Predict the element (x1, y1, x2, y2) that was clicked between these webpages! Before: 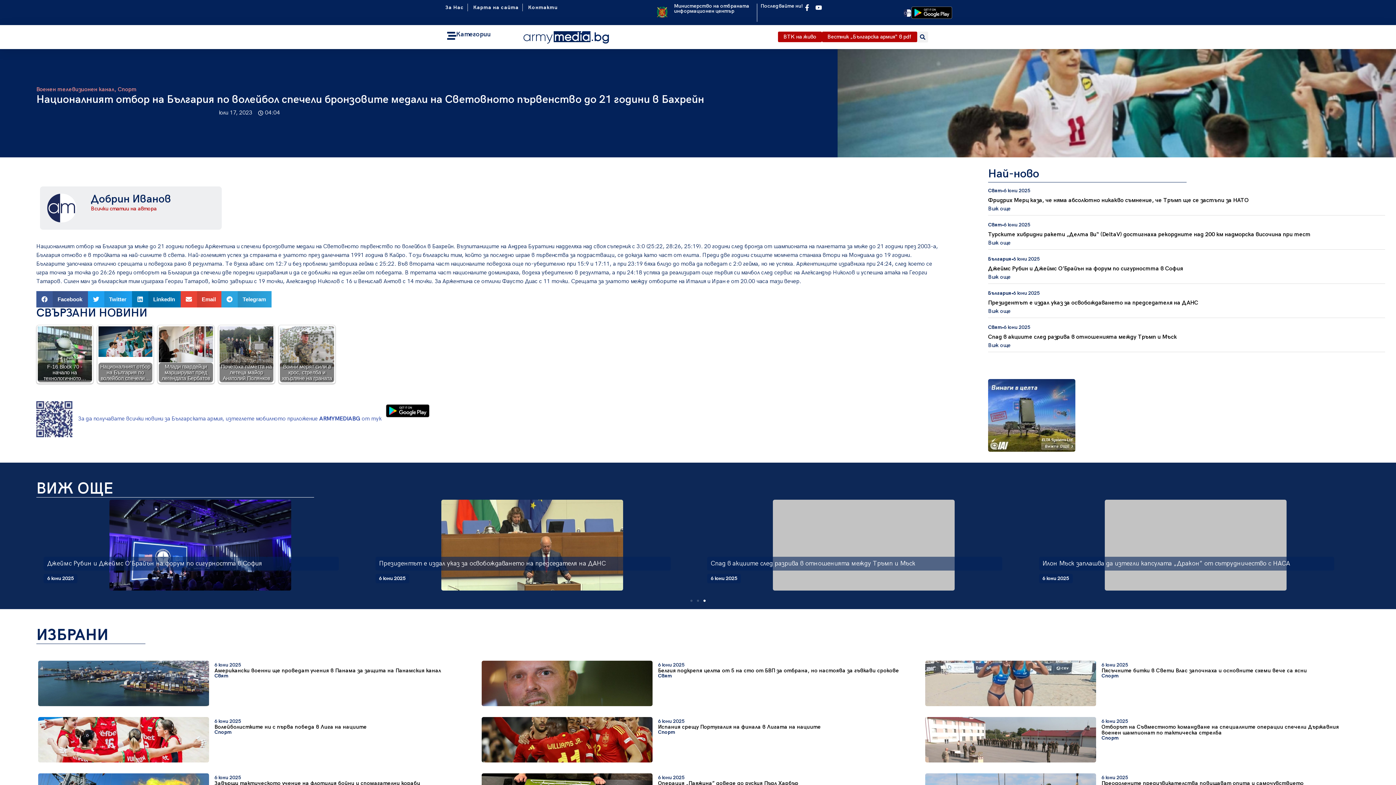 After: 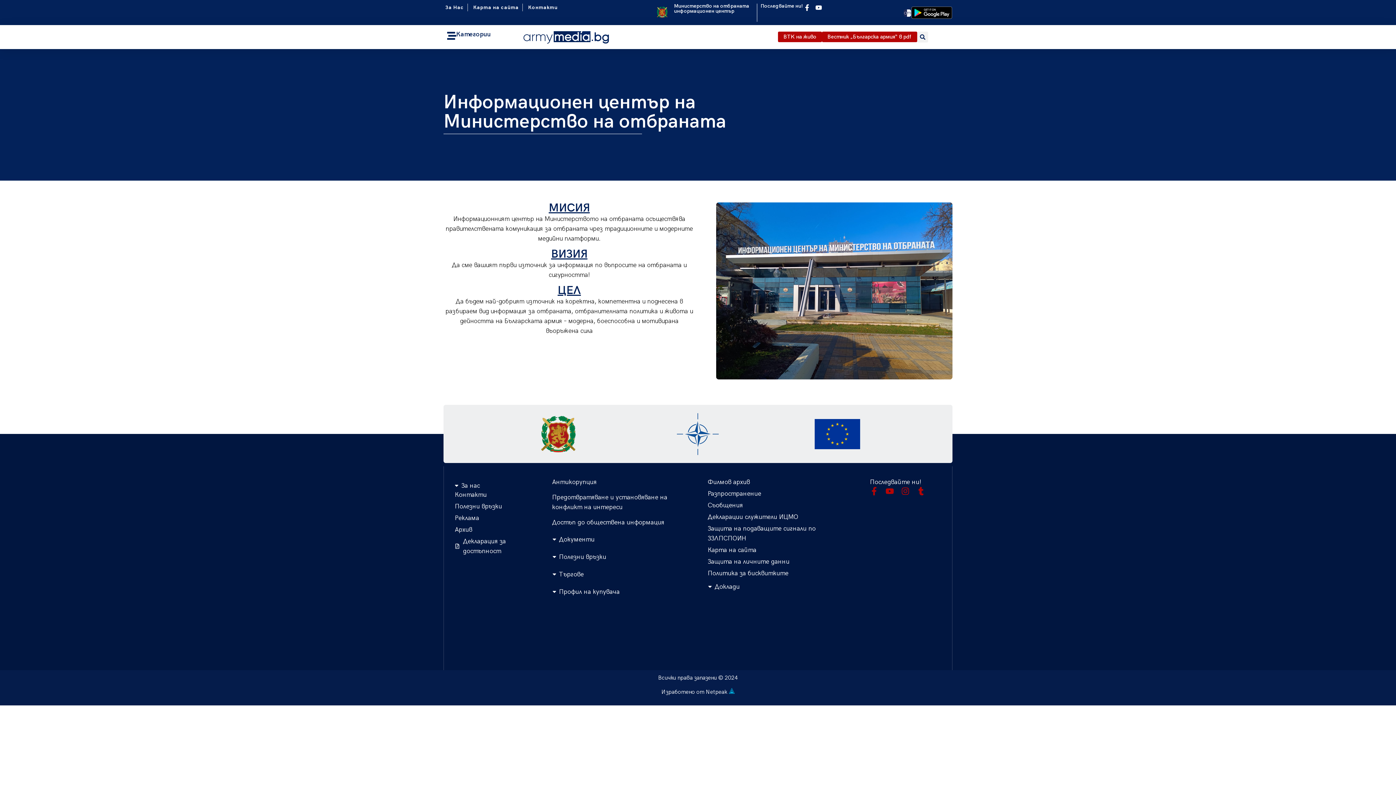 Action: bbox: (443, 3, 464, 11) label: За Нас